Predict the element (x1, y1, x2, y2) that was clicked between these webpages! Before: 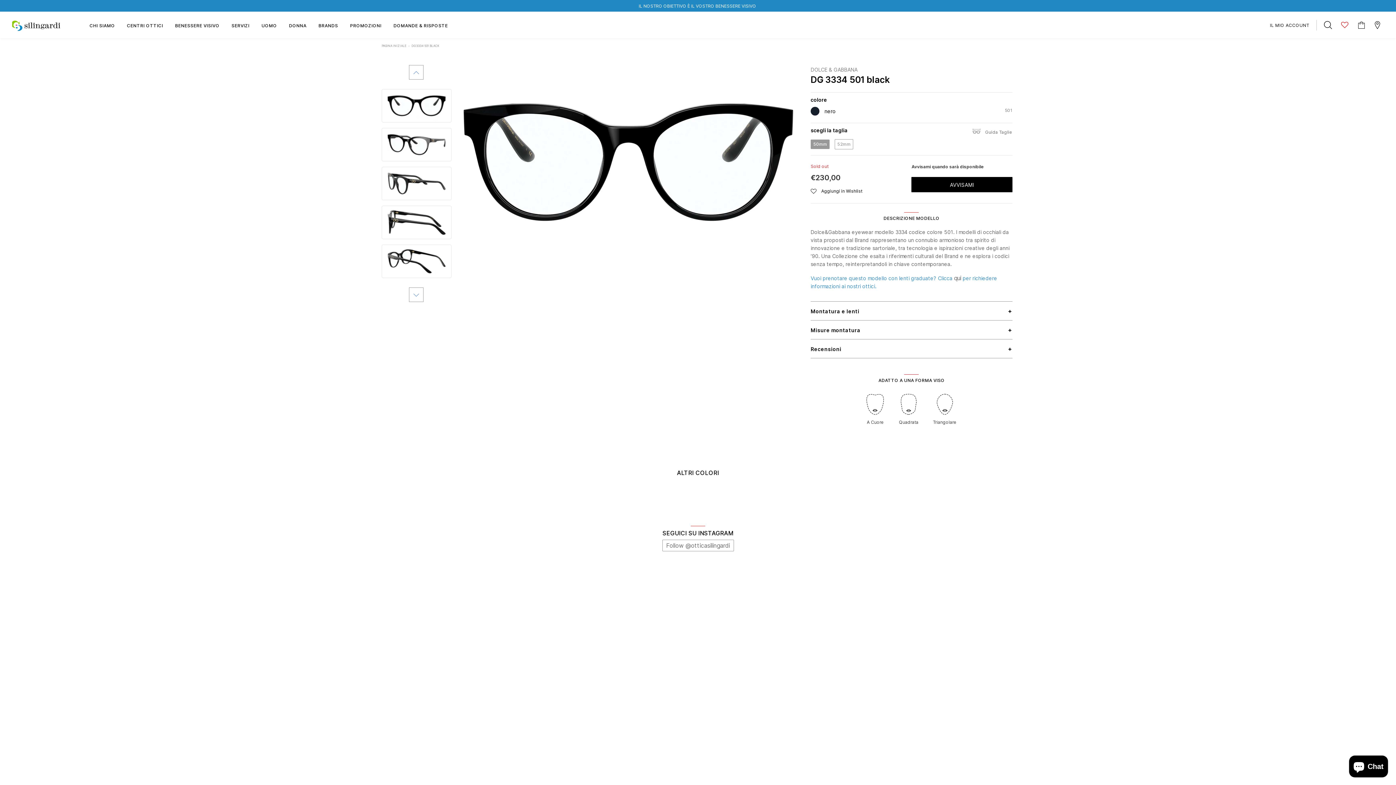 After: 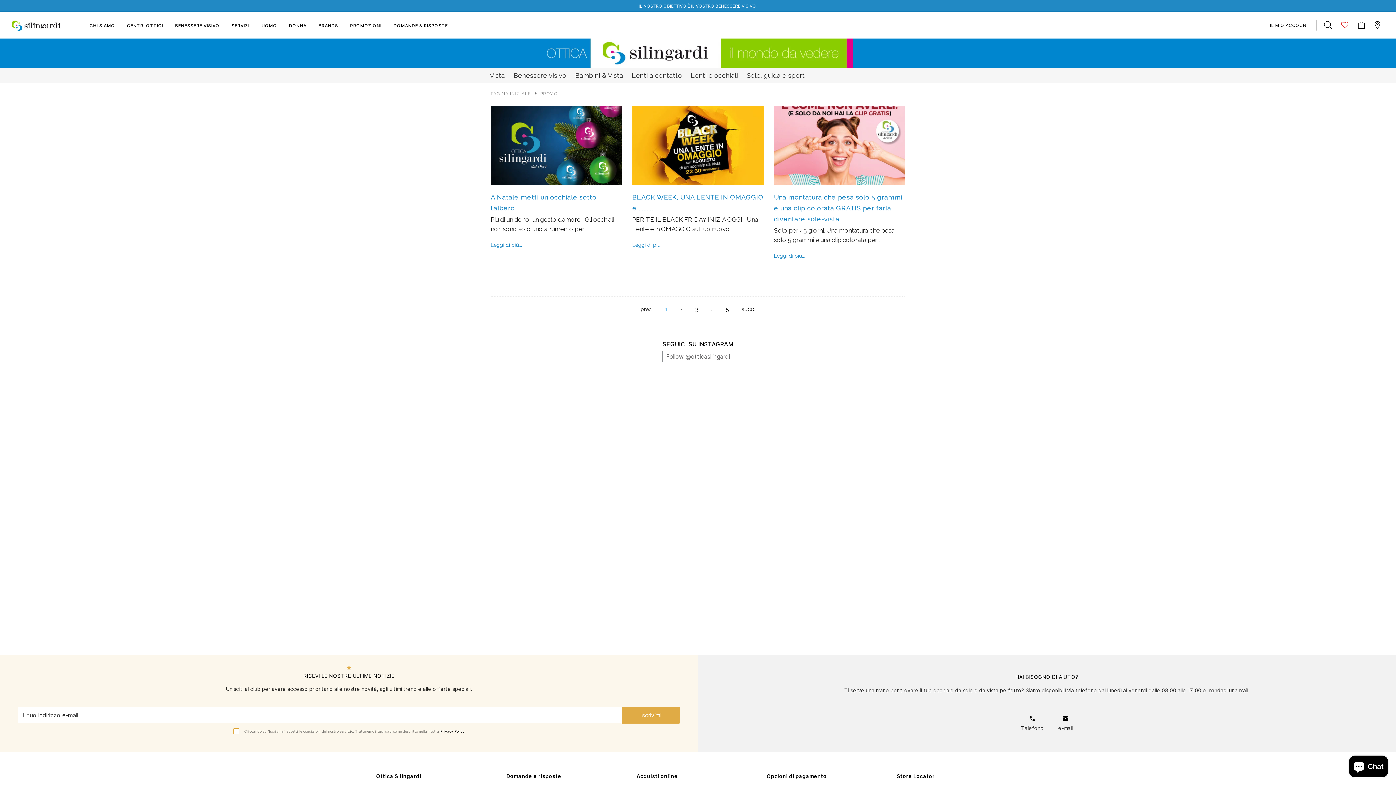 Action: label: PROMOZIONI bbox: (344, 15, 387, 34)